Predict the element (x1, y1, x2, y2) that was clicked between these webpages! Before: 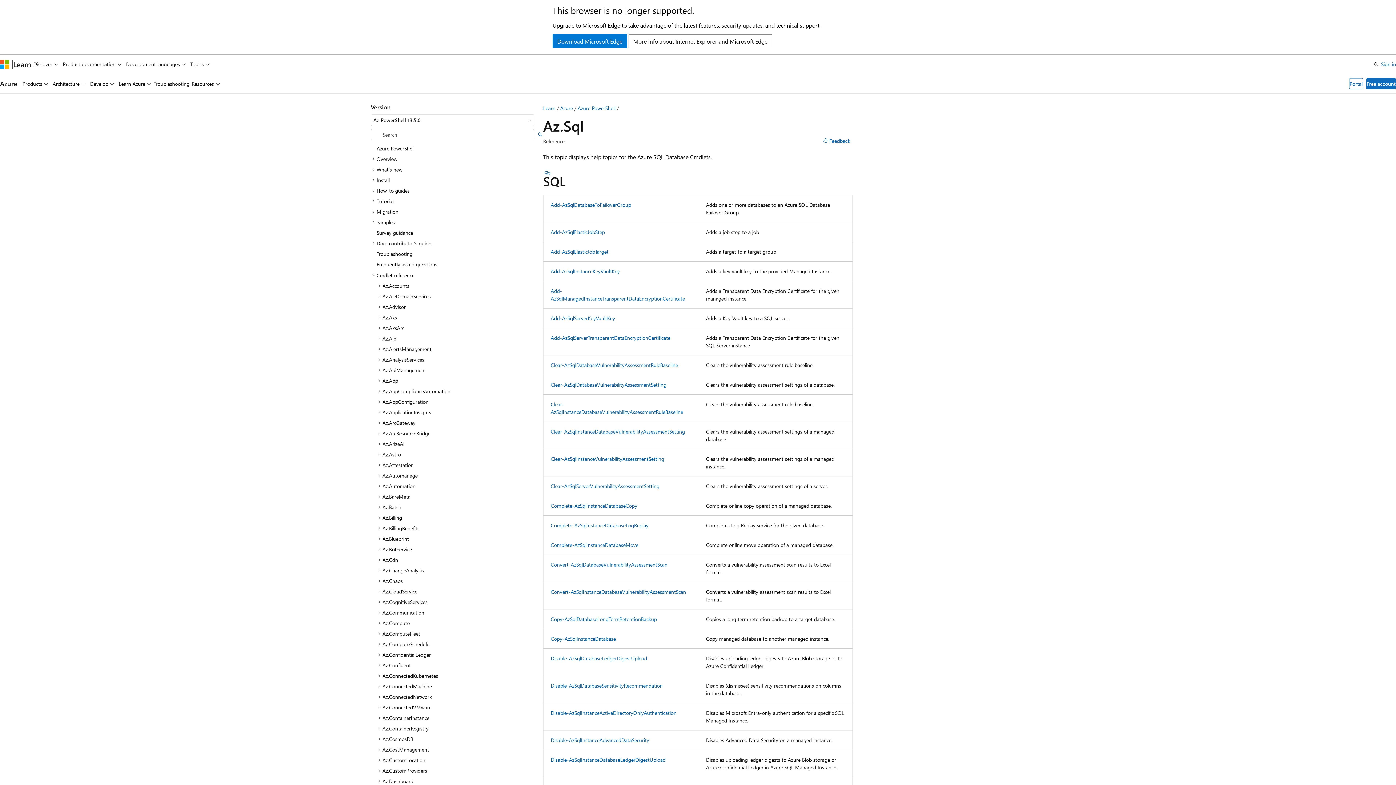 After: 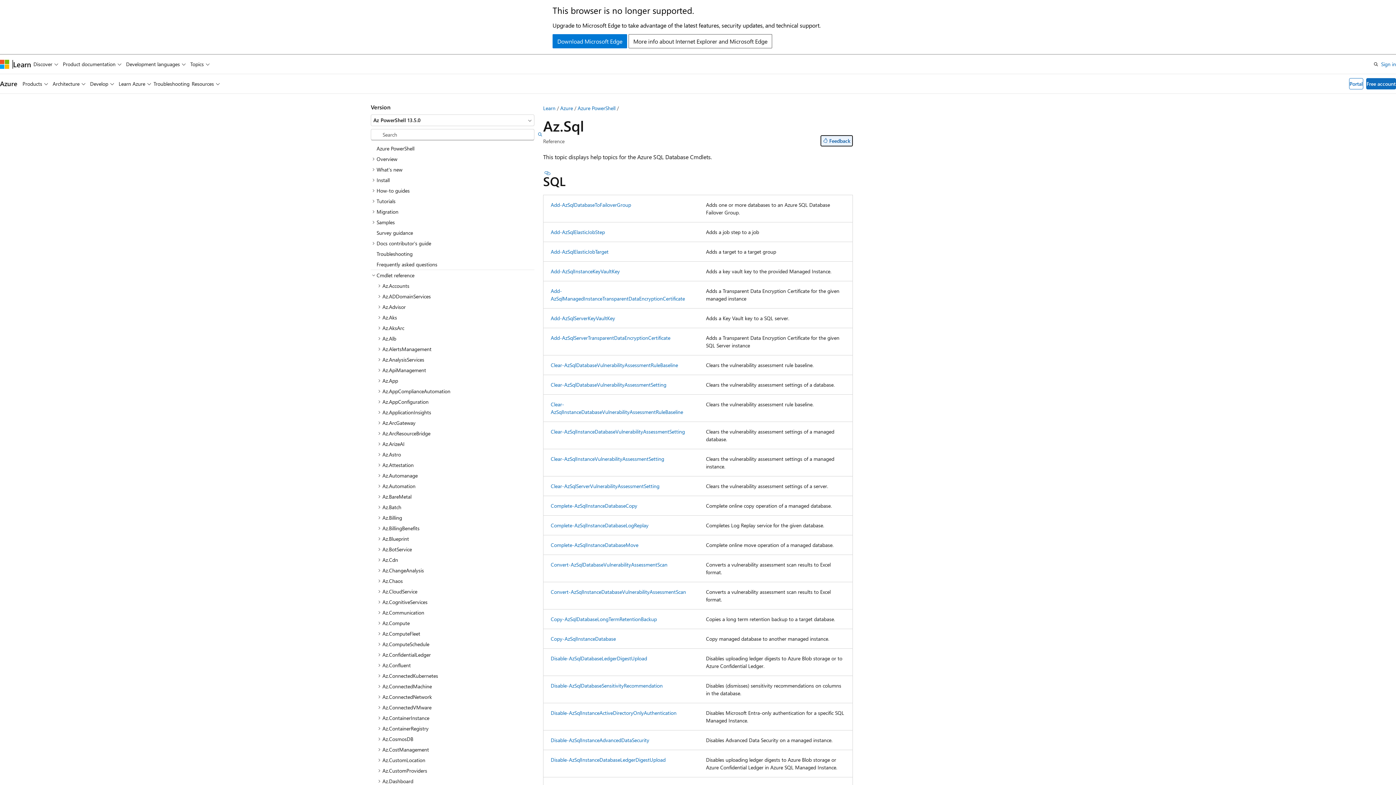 Action: label: Feedback bbox: (820, 135, 853, 146)